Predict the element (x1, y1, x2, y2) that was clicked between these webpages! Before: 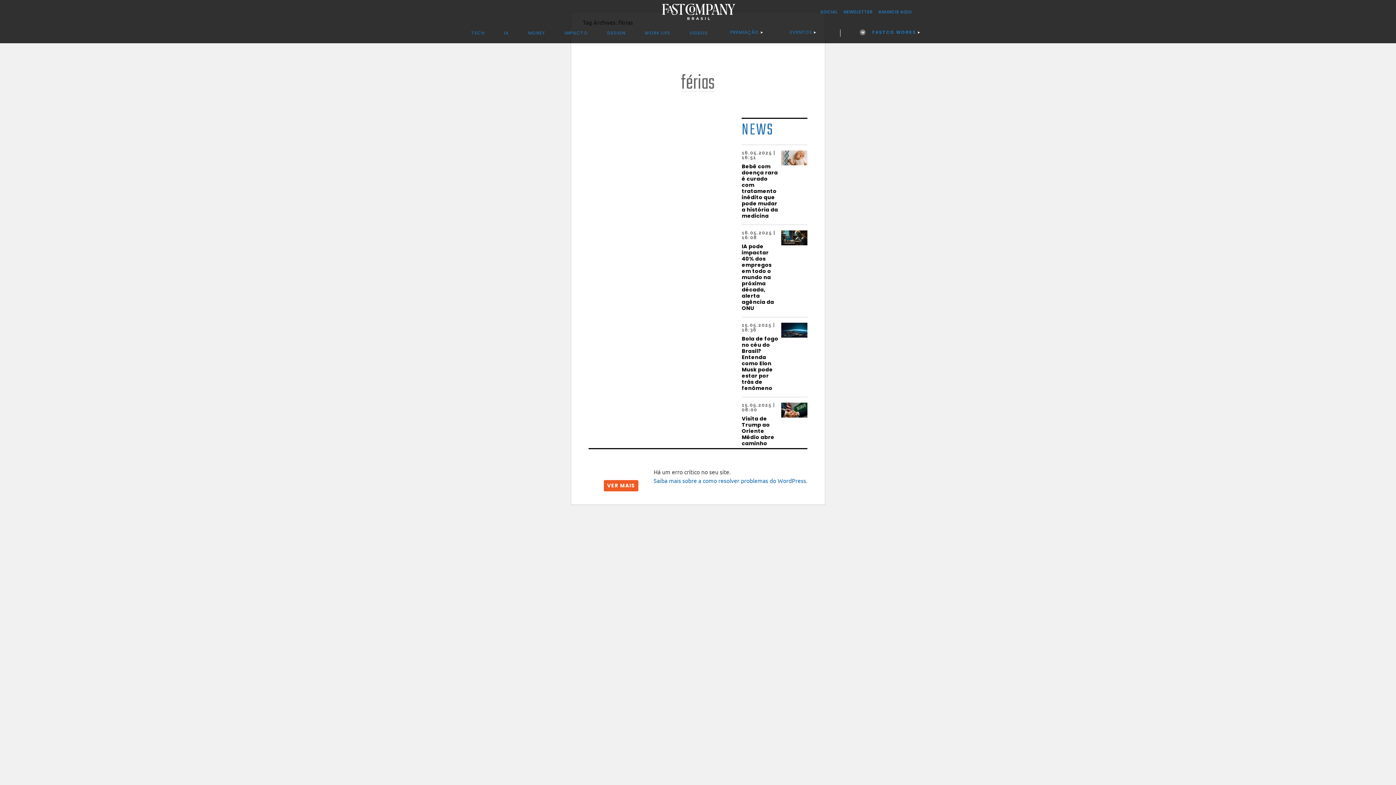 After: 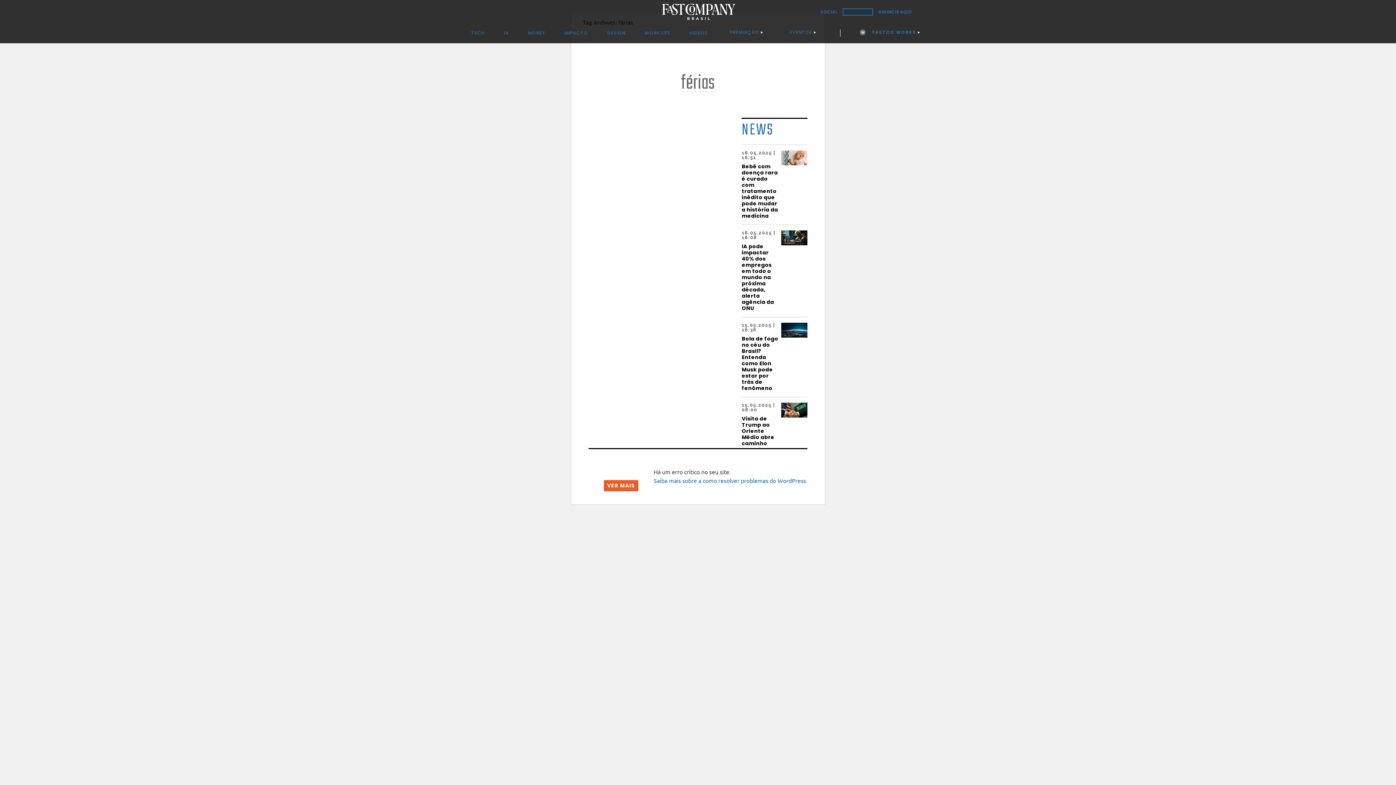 Action: bbox: (843, 8, 872, 14) label: NEWSLETTER